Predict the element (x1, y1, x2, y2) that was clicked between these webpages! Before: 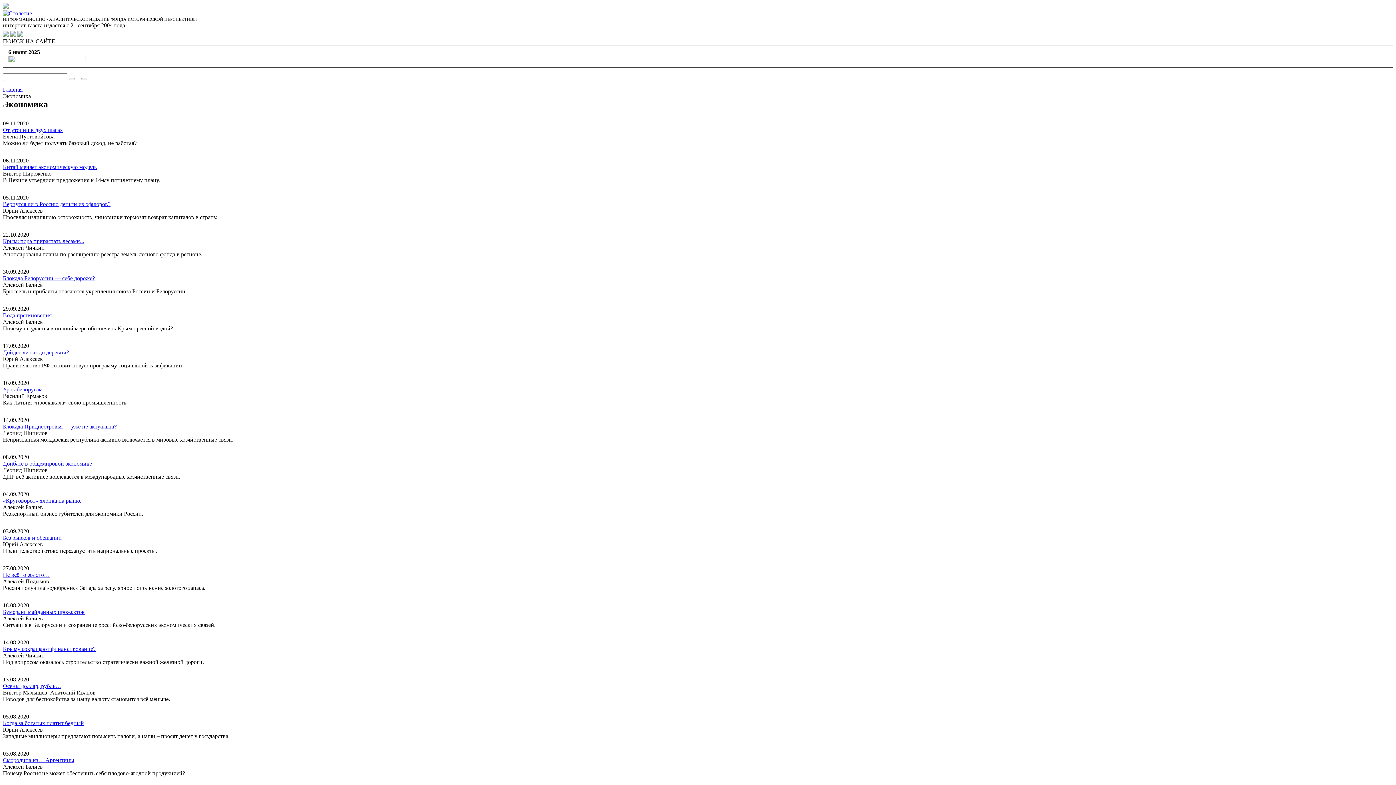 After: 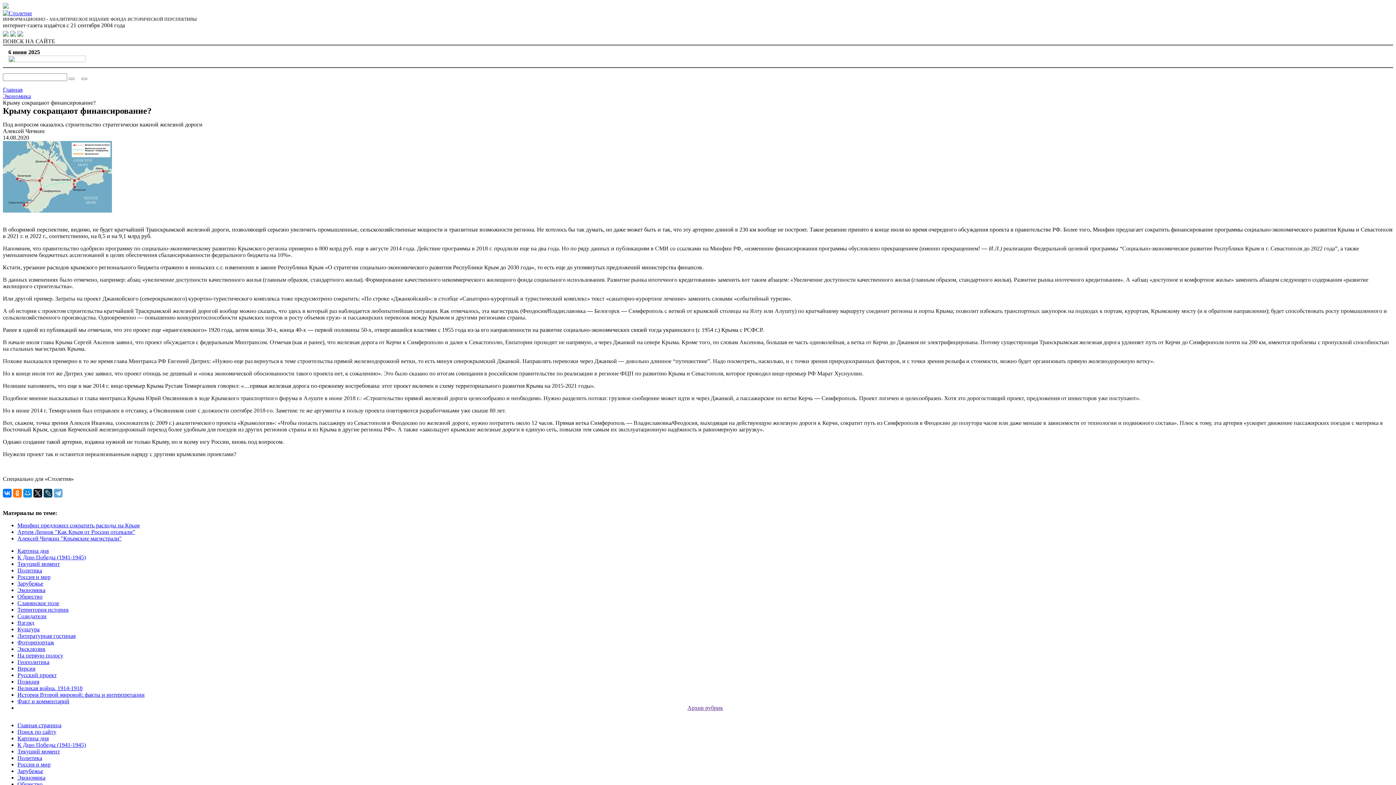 Action: bbox: (2, 646, 95, 652) label: Крыму сокращают финансирование?